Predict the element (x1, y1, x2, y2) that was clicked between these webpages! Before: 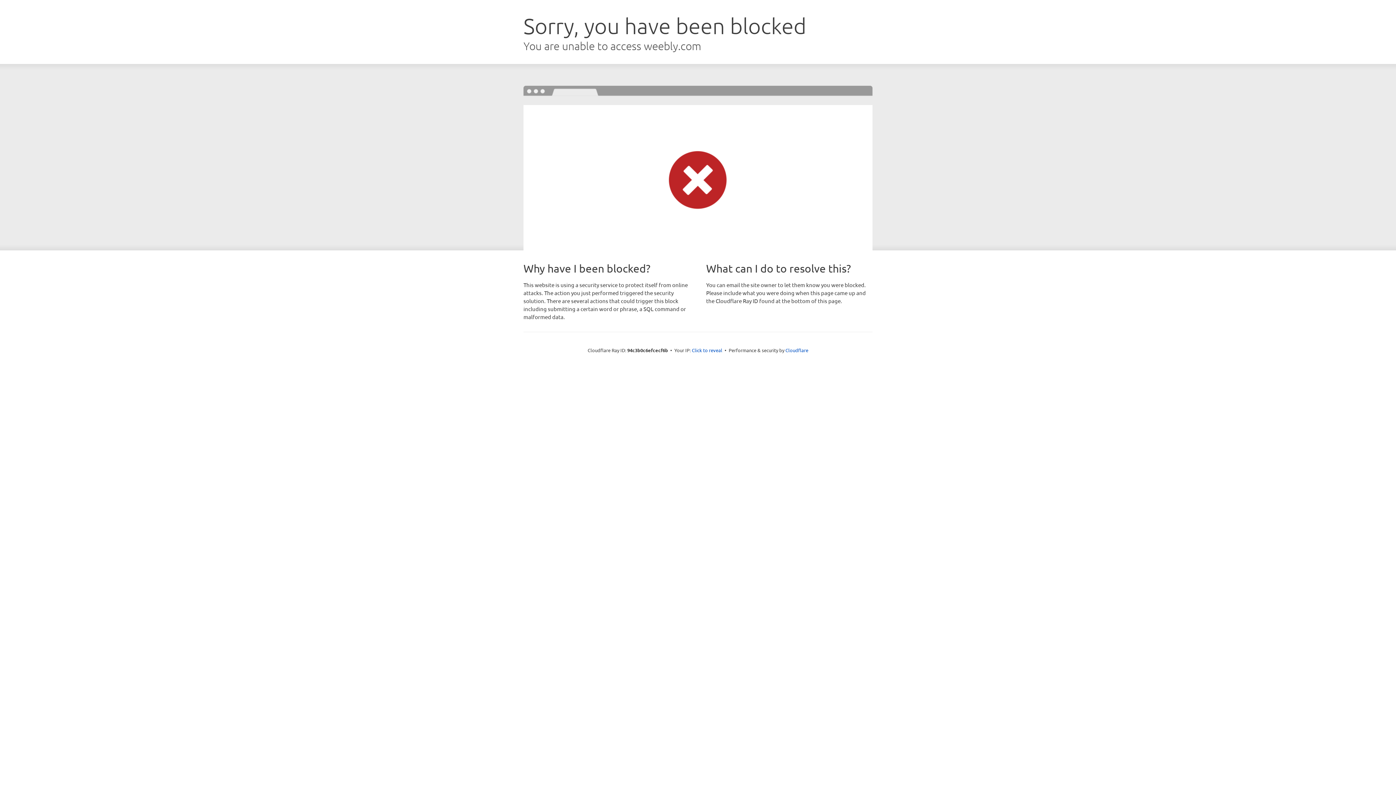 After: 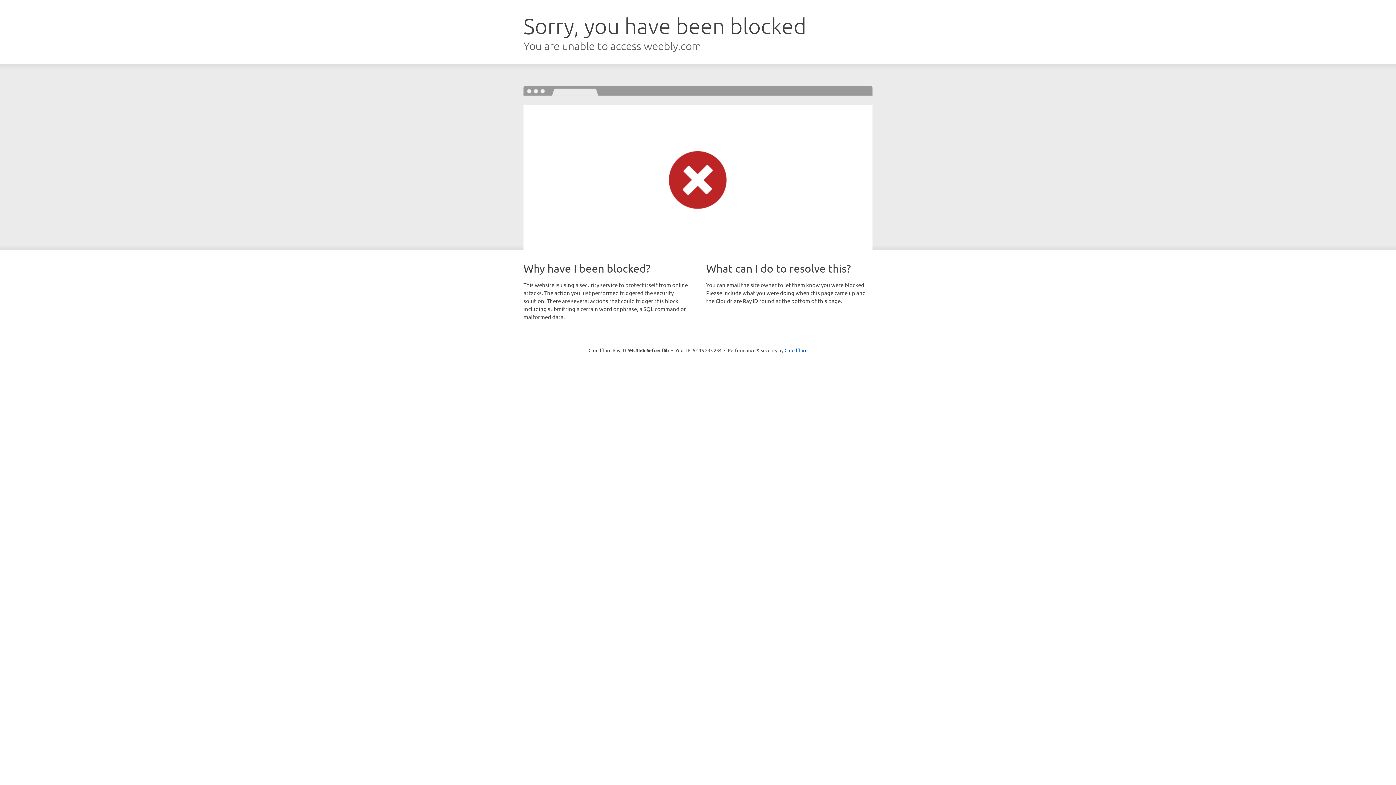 Action: bbox: (692, 346, 722, 353) label: Click to reveal